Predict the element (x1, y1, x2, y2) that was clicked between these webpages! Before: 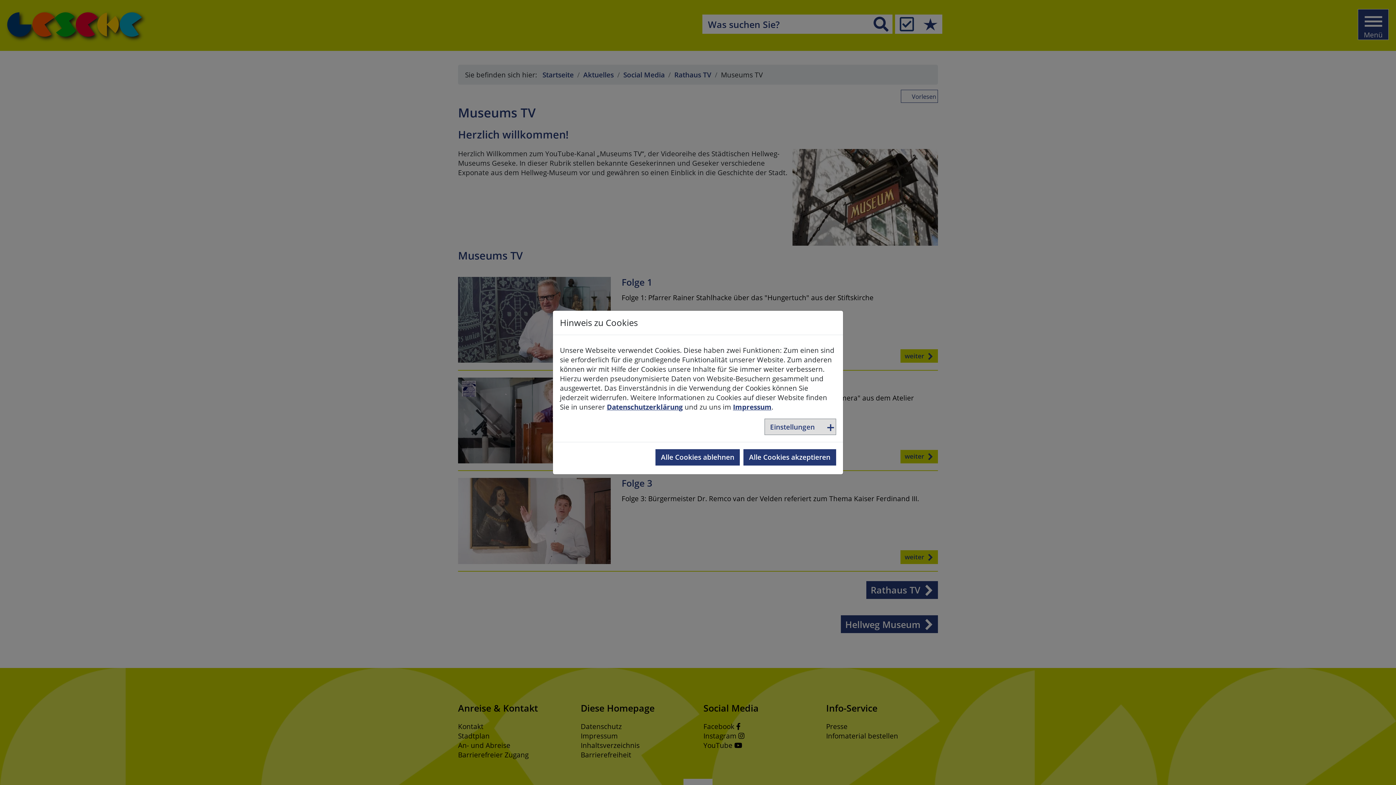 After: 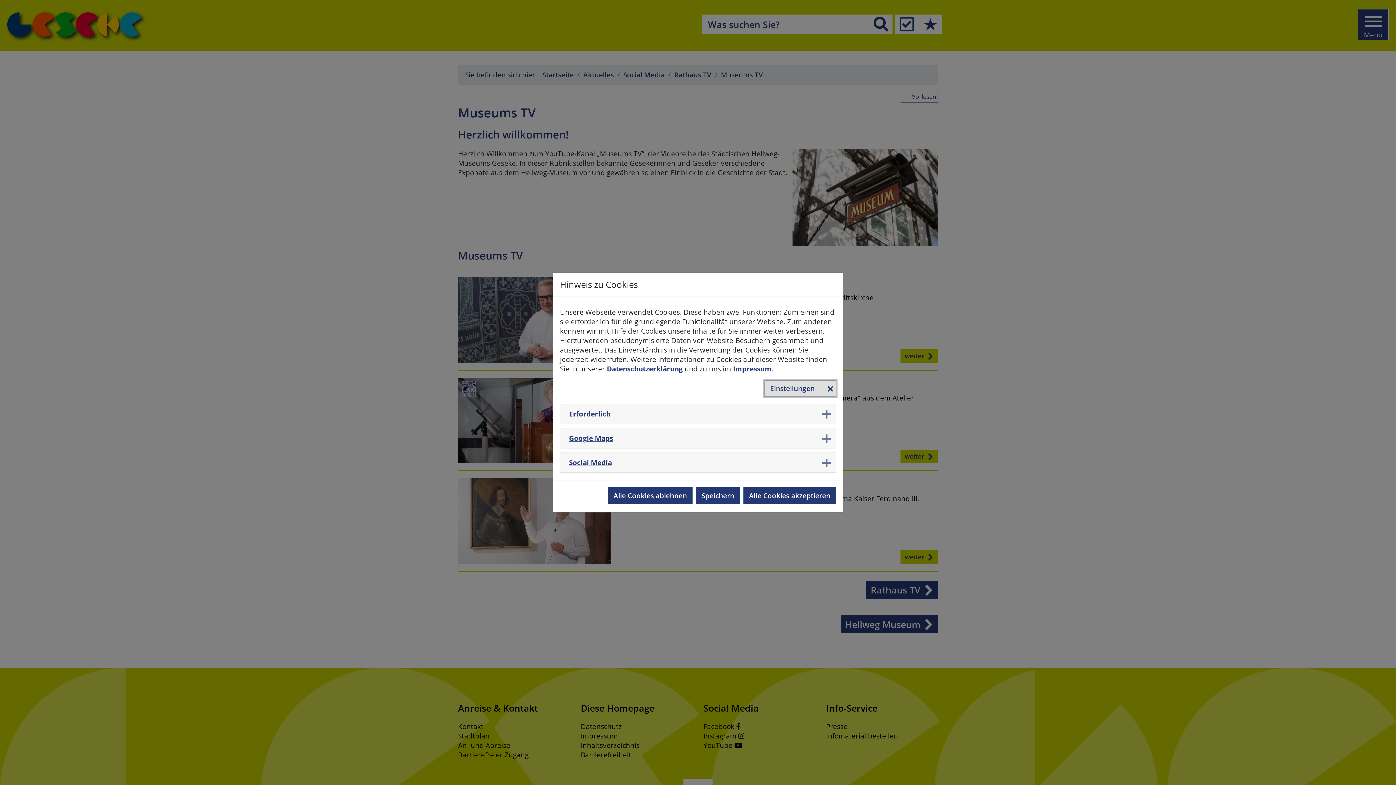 Action: label: Einstellungen bbox: (764, 419, 836, 435)